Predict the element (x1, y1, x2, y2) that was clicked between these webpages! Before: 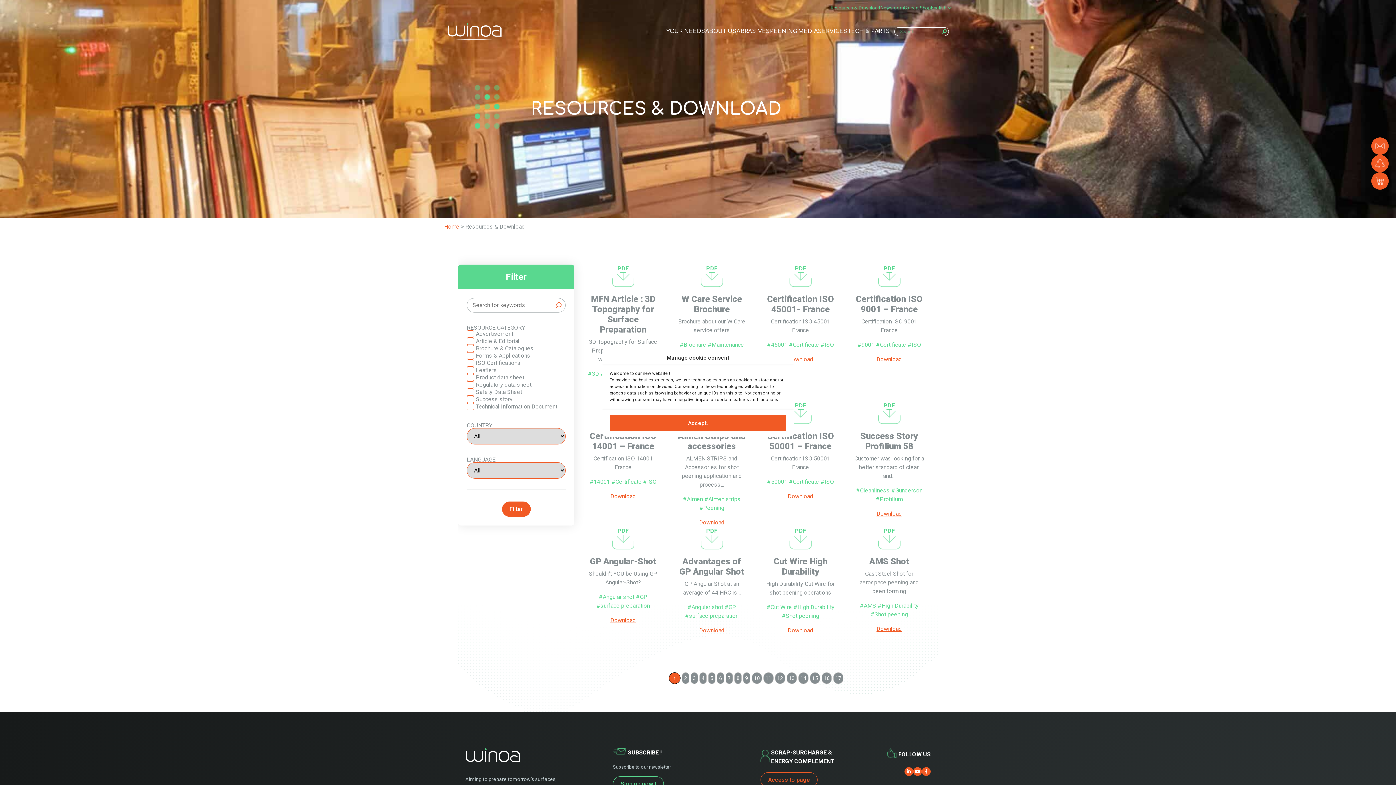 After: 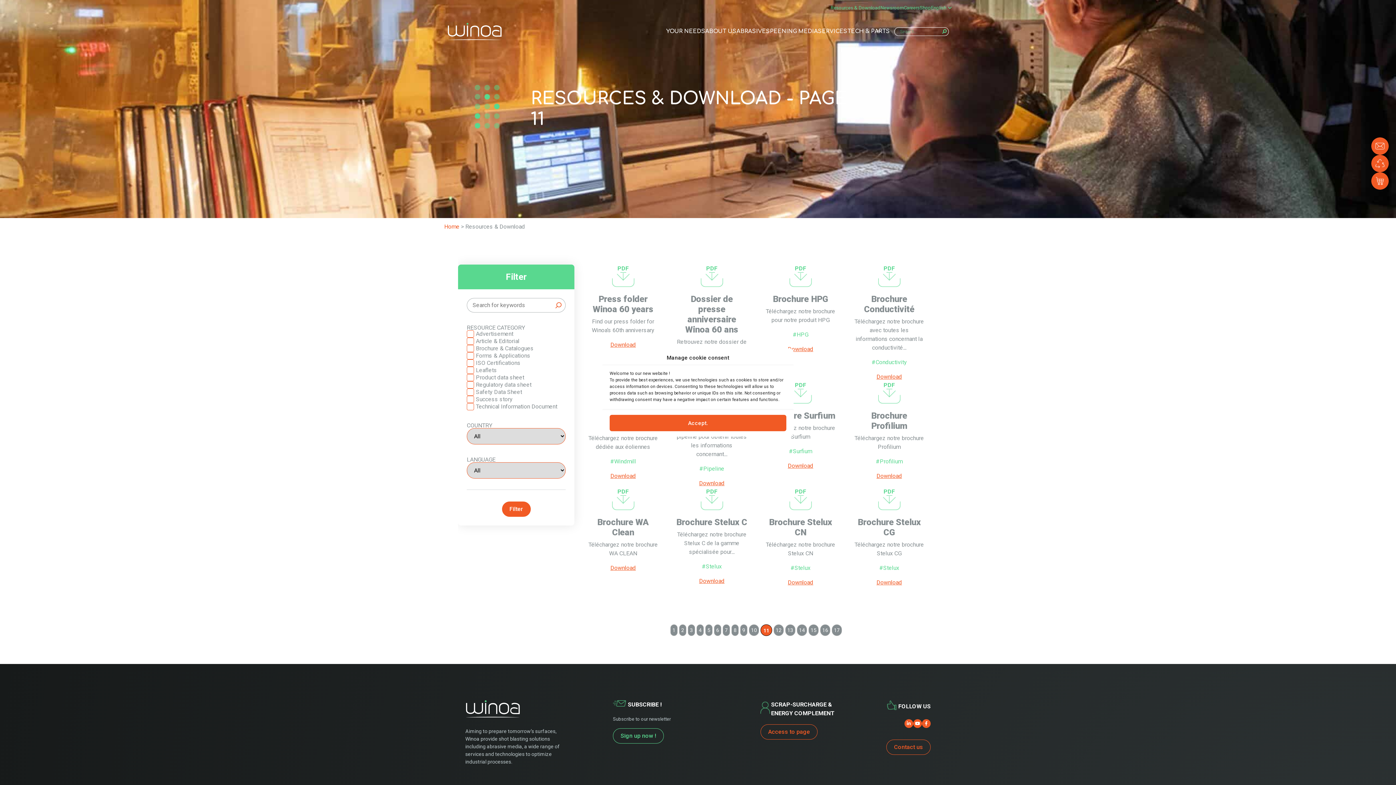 Action: label: 11 bbox: (763, 672, 773, 684)